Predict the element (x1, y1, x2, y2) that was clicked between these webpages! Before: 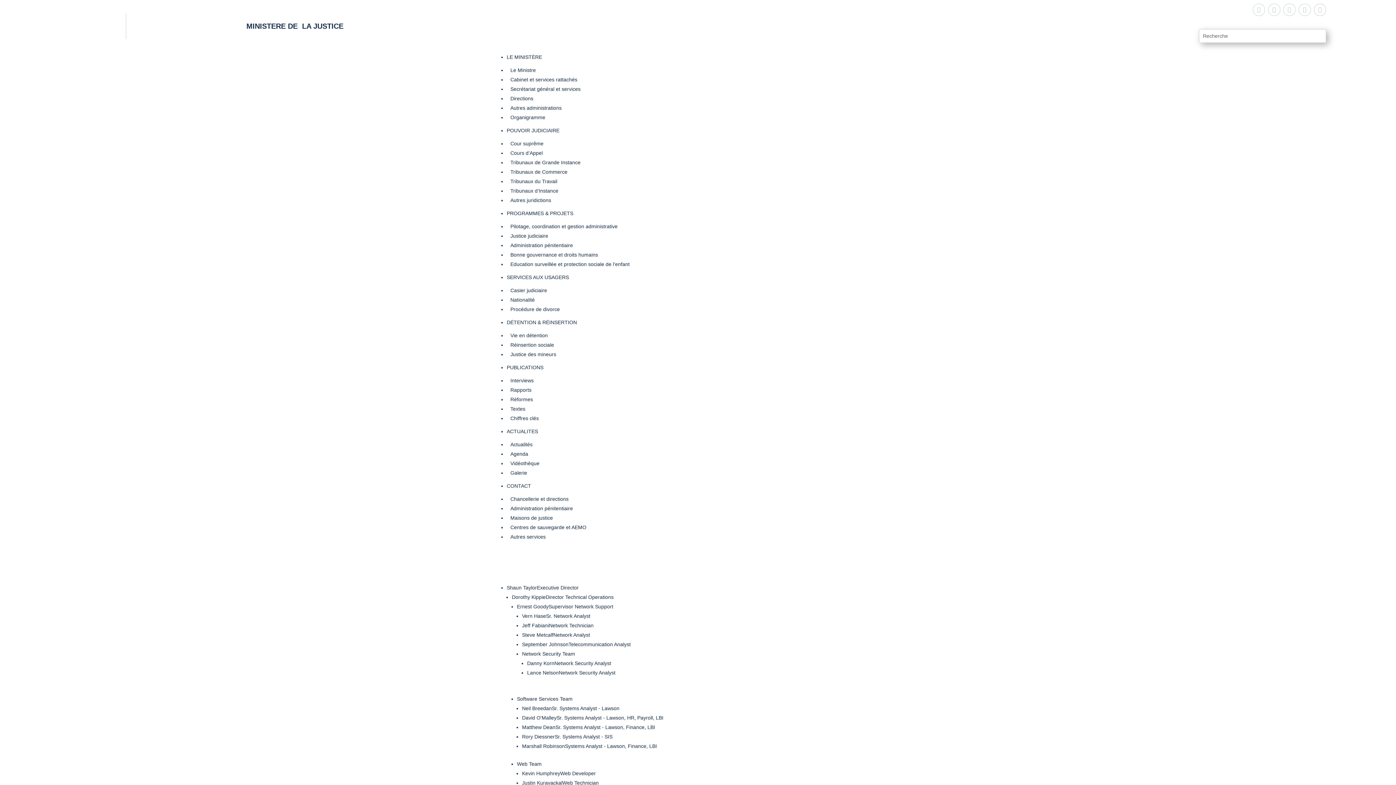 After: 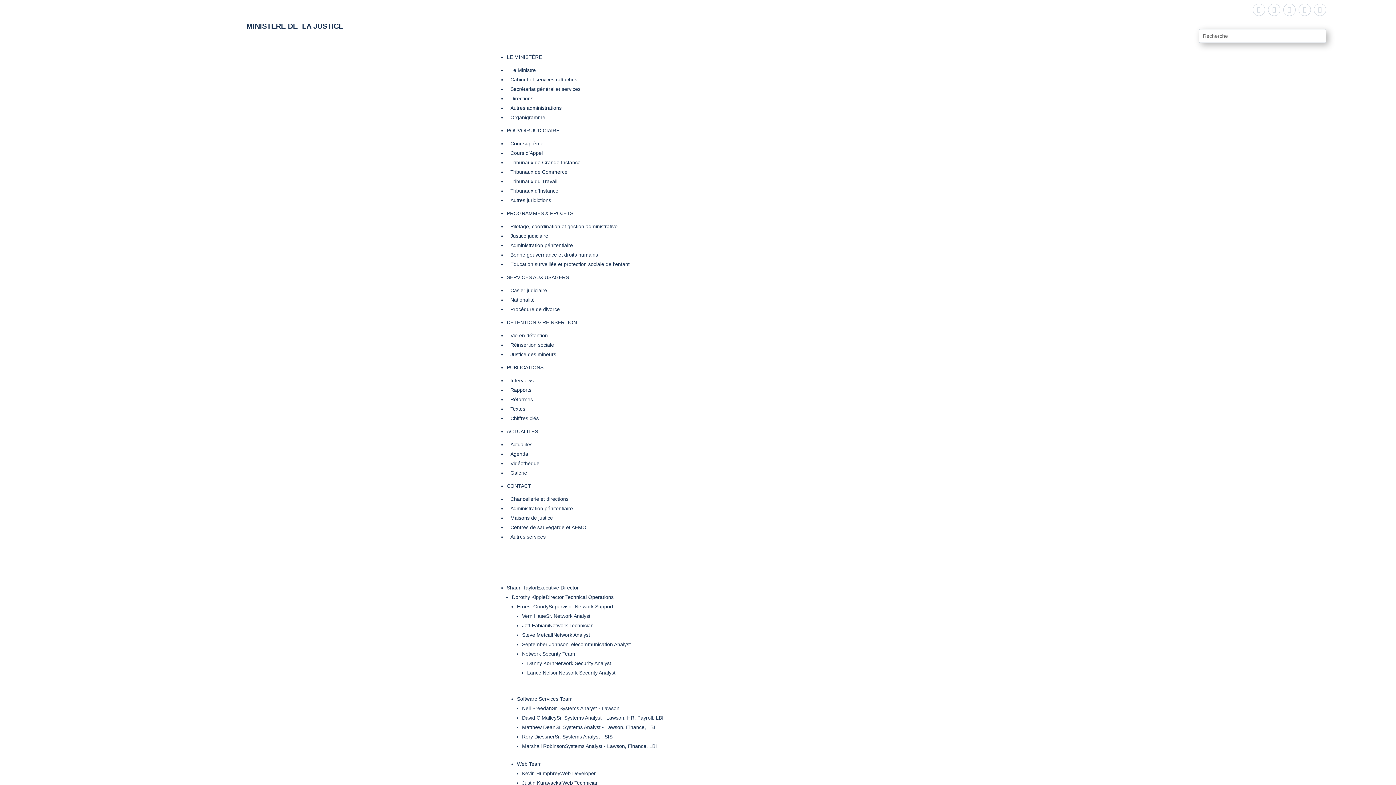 Action: bbox: (506, 364, 544, 370) label: PUBLICATIONS